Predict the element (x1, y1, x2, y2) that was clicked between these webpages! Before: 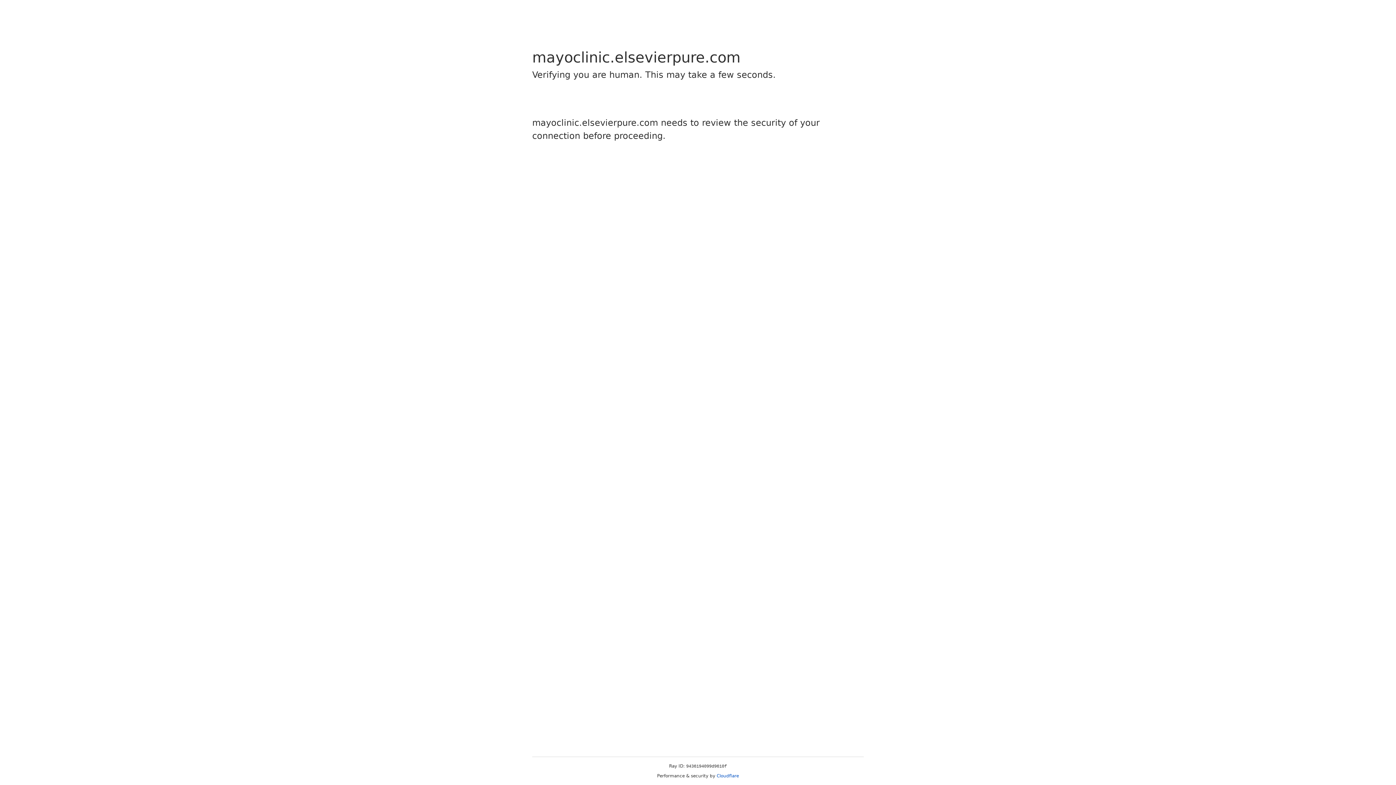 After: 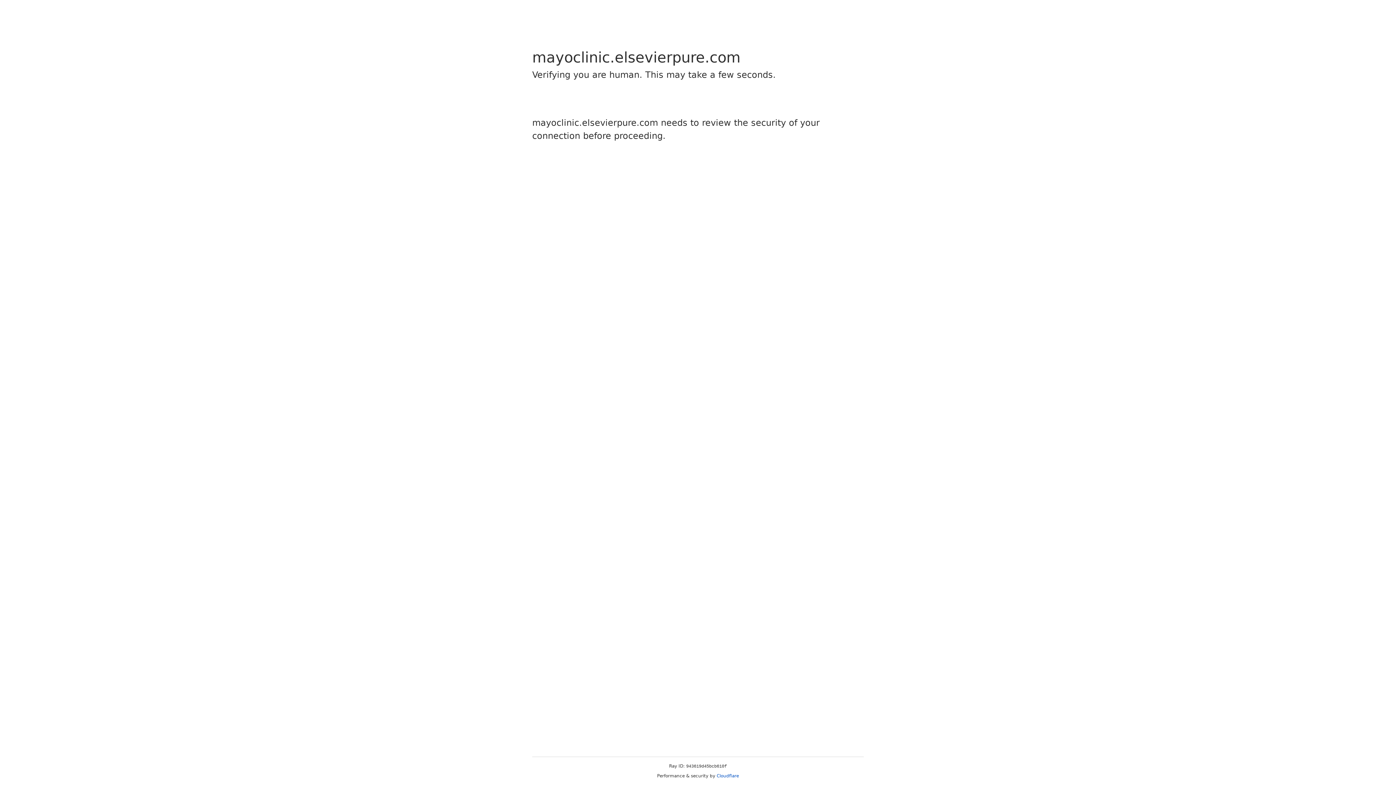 Action: bbox: (716, 773, 739, 778) label: Cloudflare